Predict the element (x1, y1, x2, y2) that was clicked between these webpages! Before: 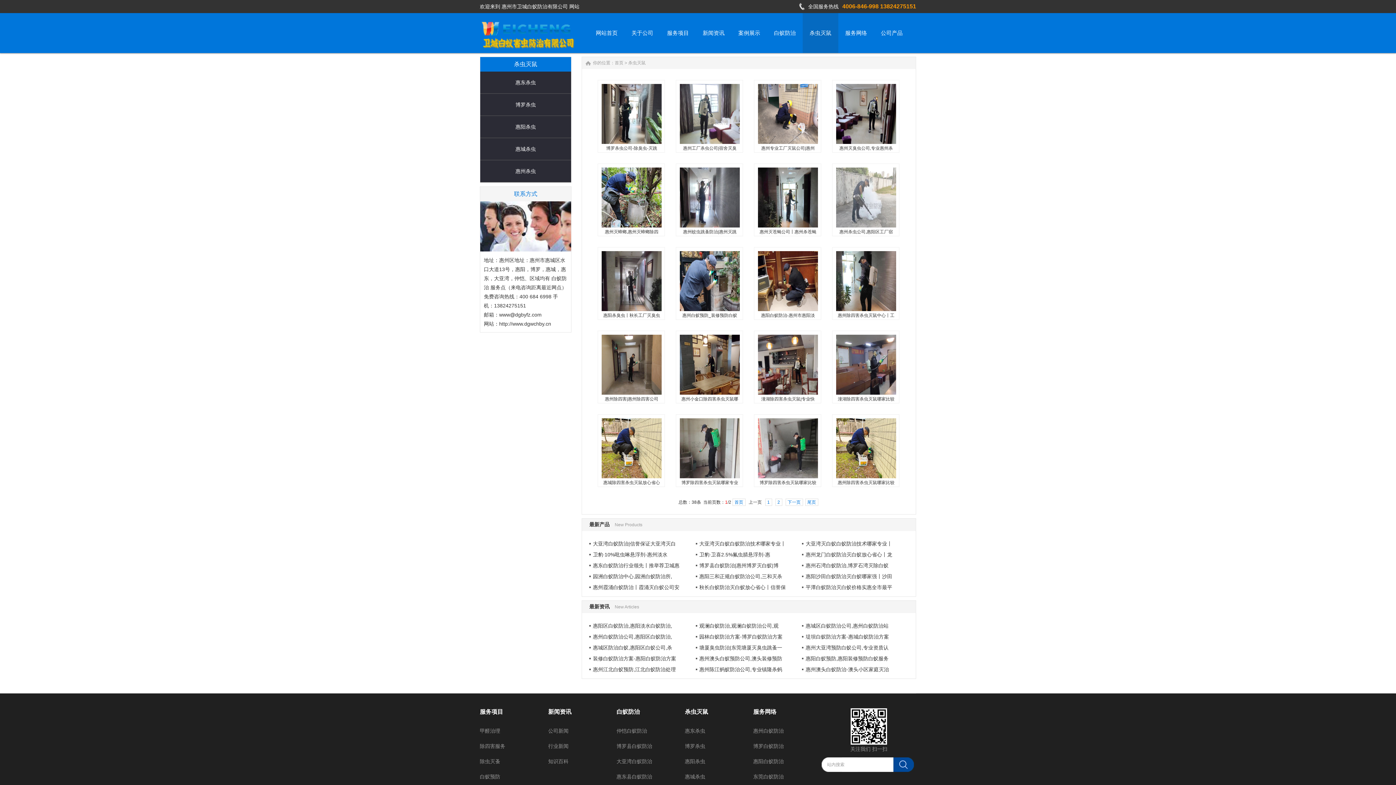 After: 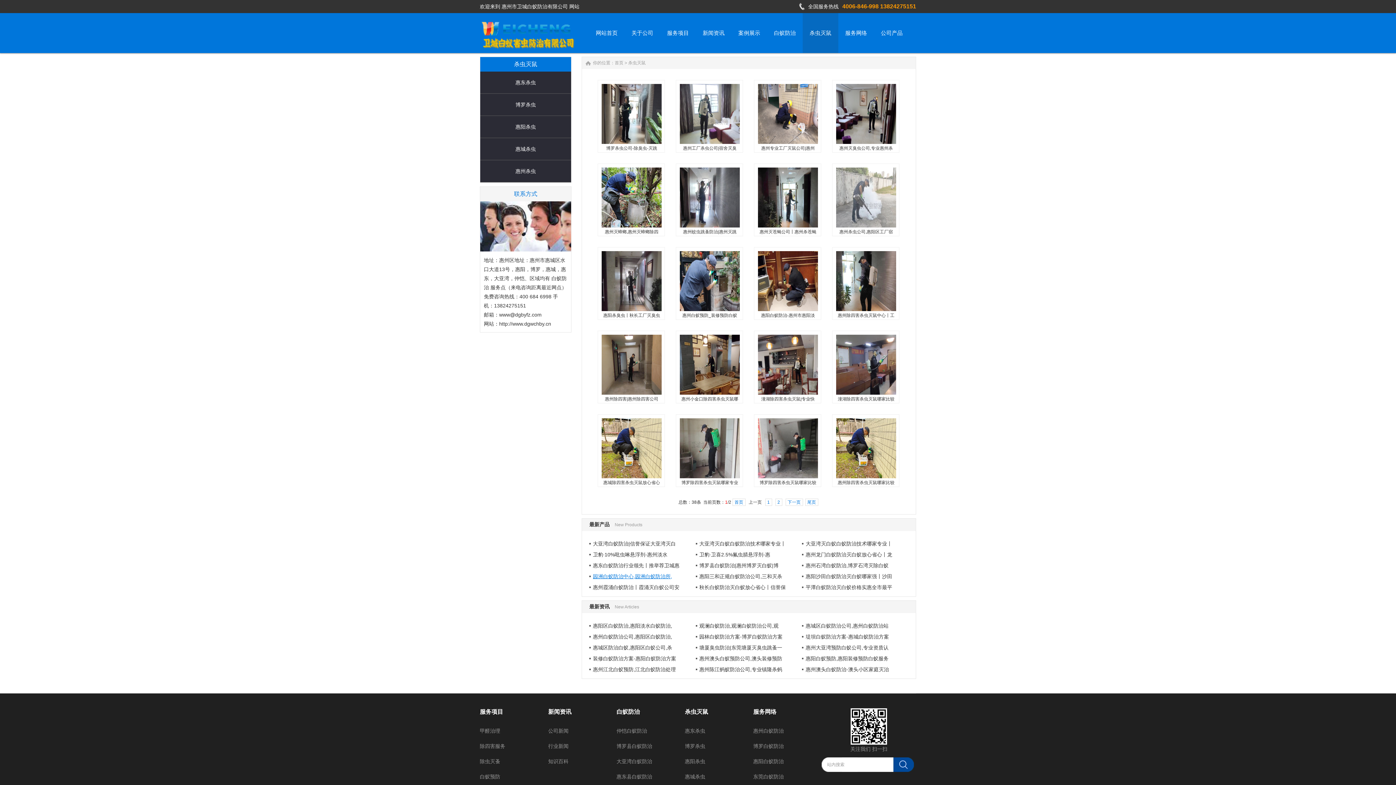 Action: bbox: (589, 573, 672, 579) label: 园洲白蚁防治中心,园洲白蚁防治所,